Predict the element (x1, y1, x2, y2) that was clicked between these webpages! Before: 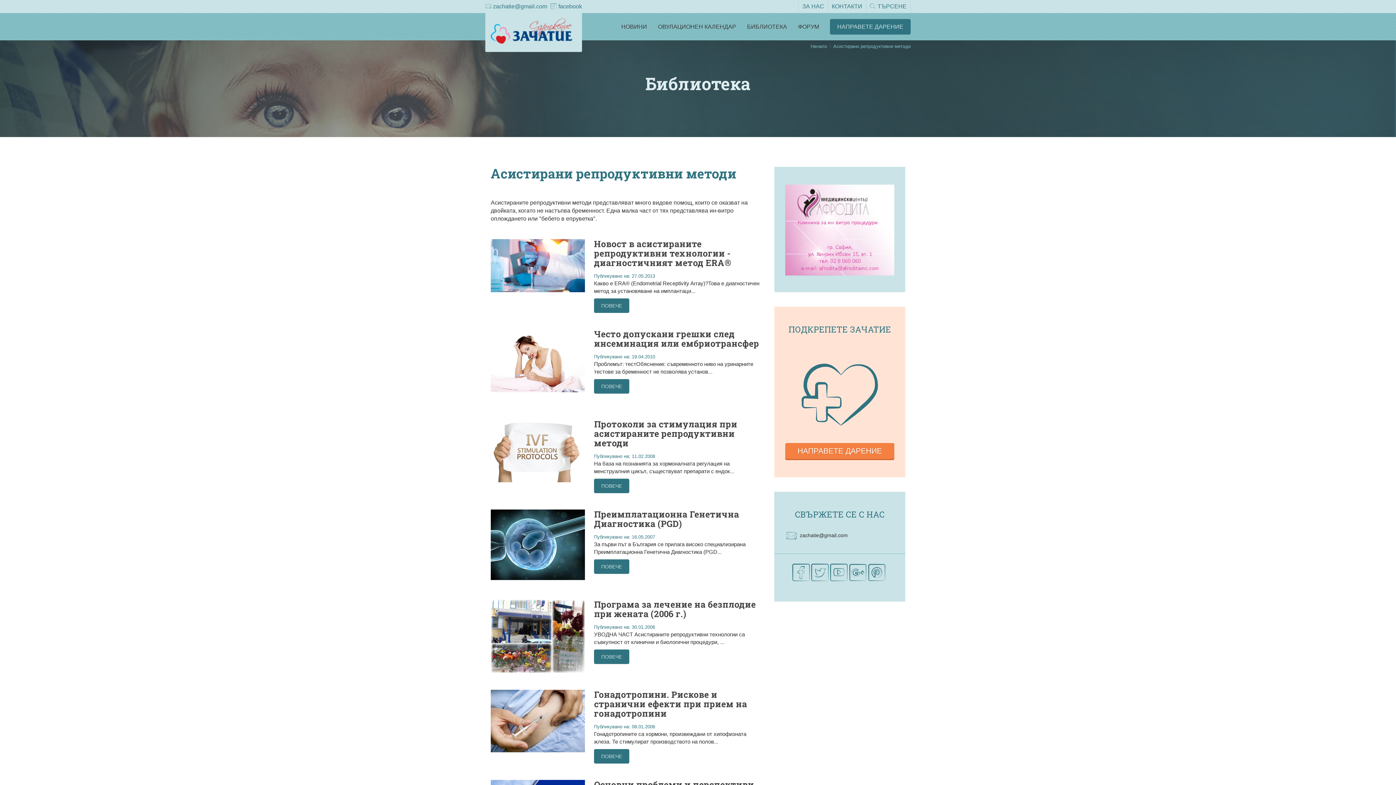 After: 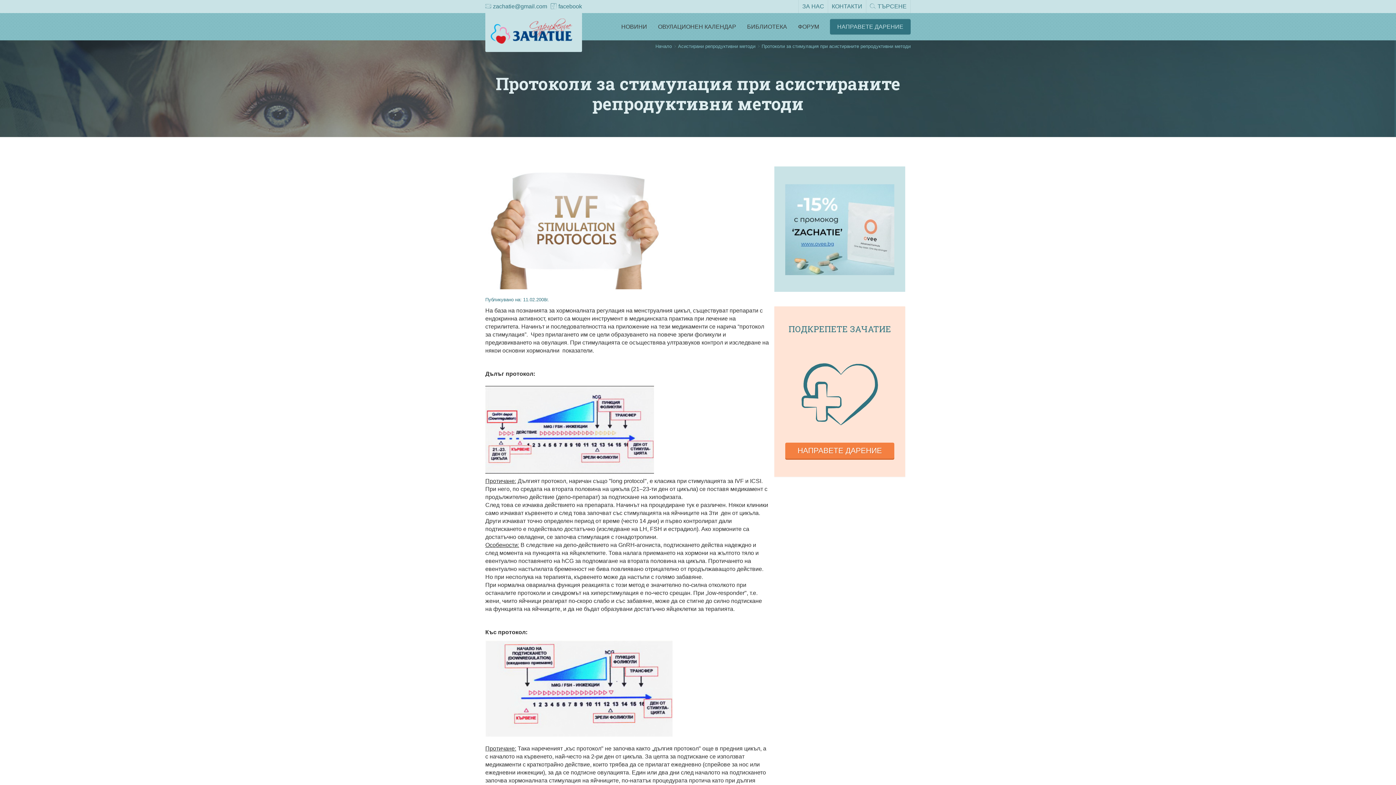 Action: label: Протоколи за стимулация при асистираните репродуктивни методи bbox: (594, 418, 737, 449)